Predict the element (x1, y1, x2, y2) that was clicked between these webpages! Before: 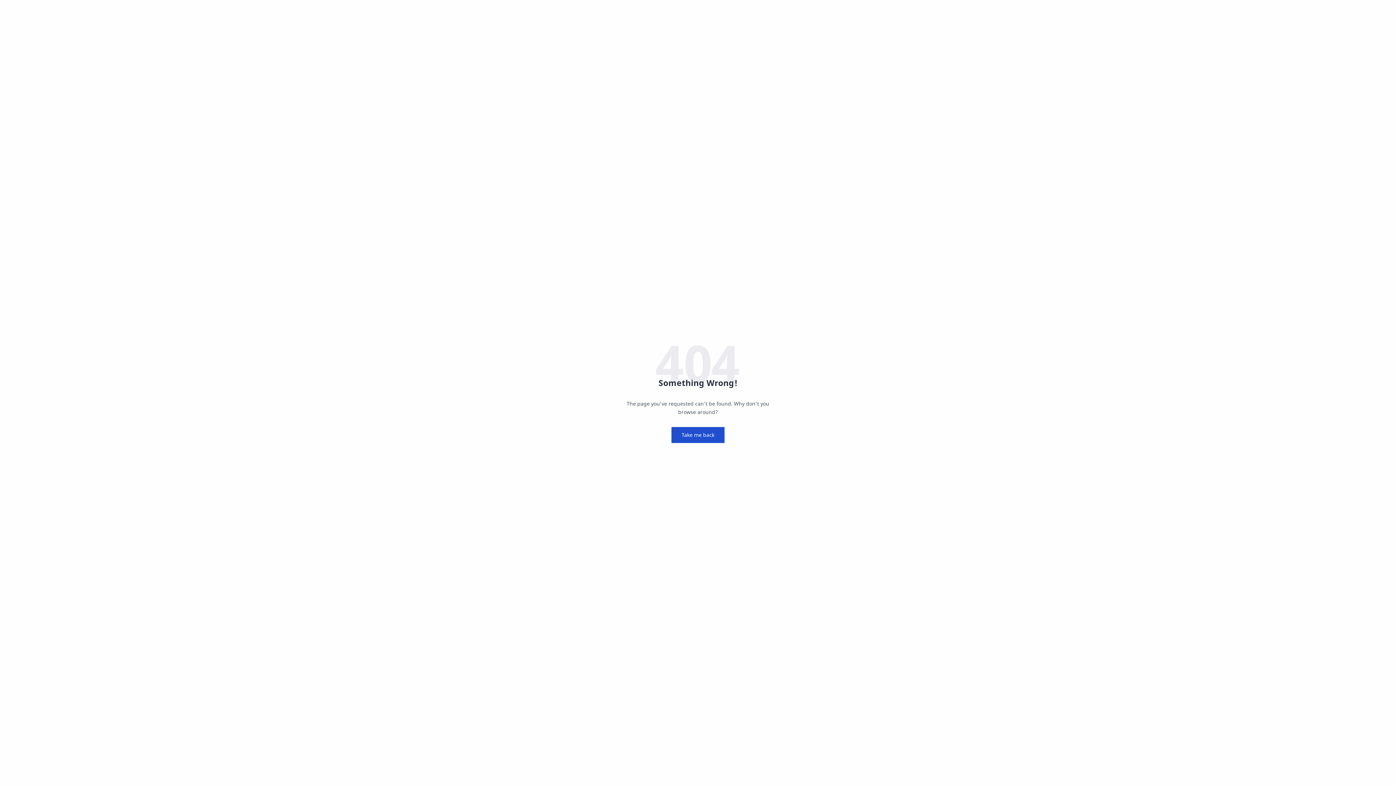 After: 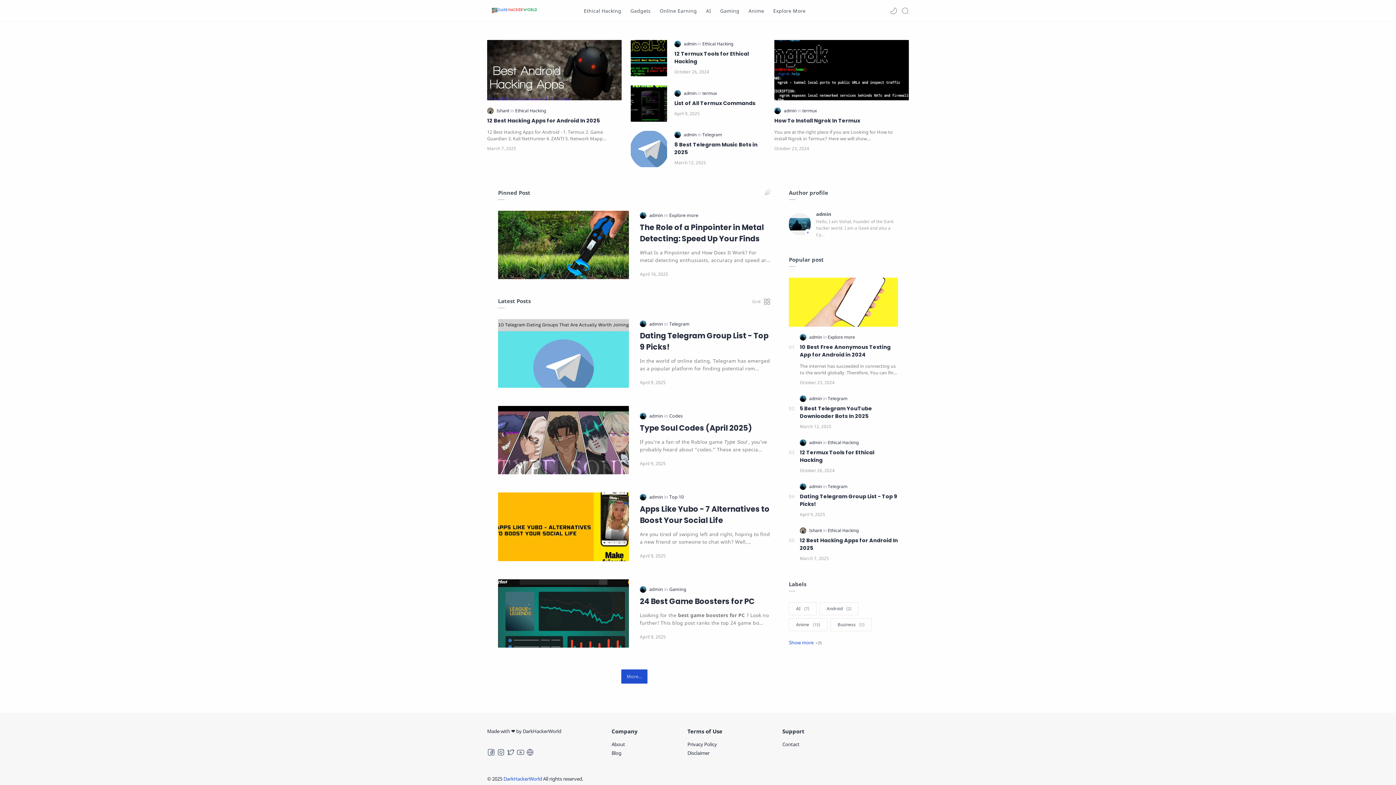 Action: label: Take me back bbox: (671, 427, 724, 443)